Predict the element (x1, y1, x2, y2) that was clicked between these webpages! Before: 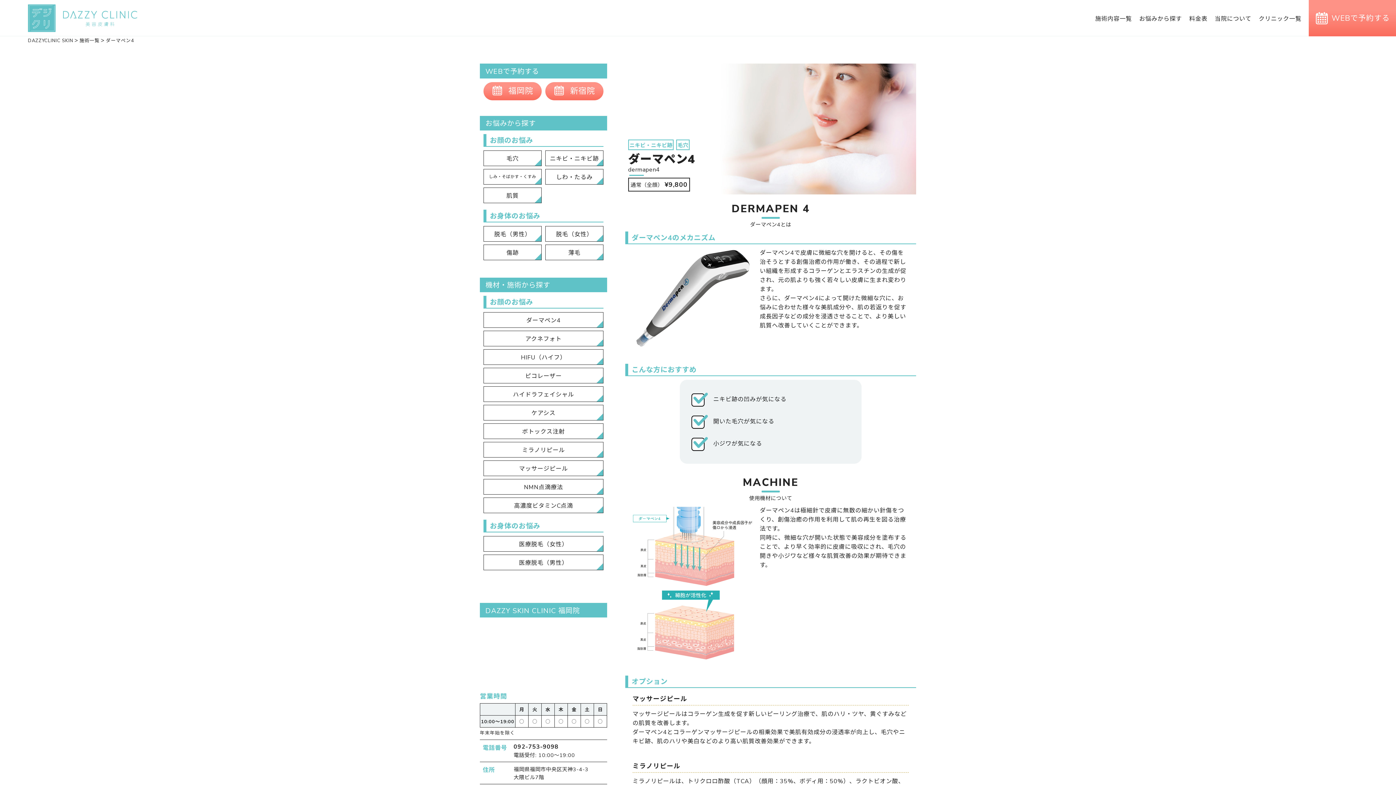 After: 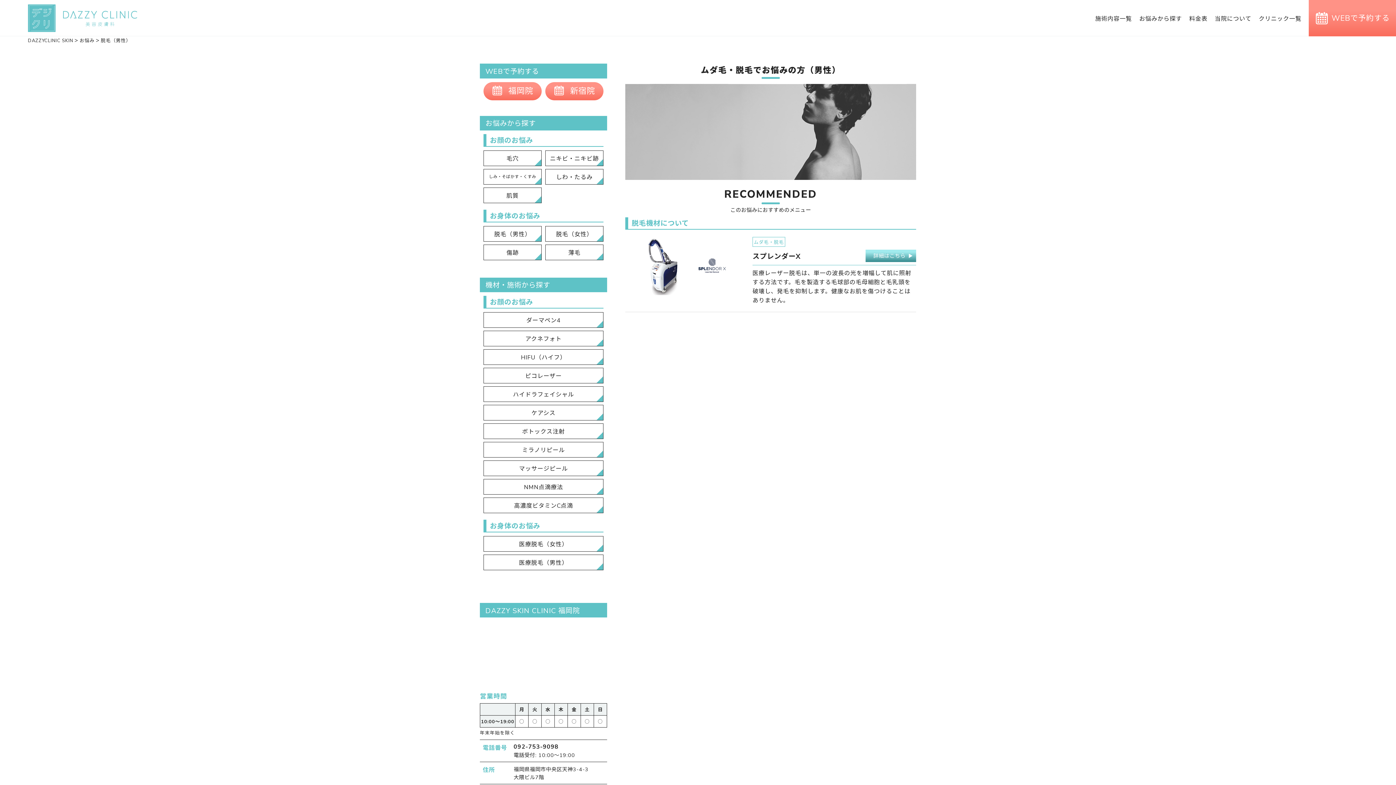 Action: bbox: (484, 226, 541, 241) label: 脱毛（男性）